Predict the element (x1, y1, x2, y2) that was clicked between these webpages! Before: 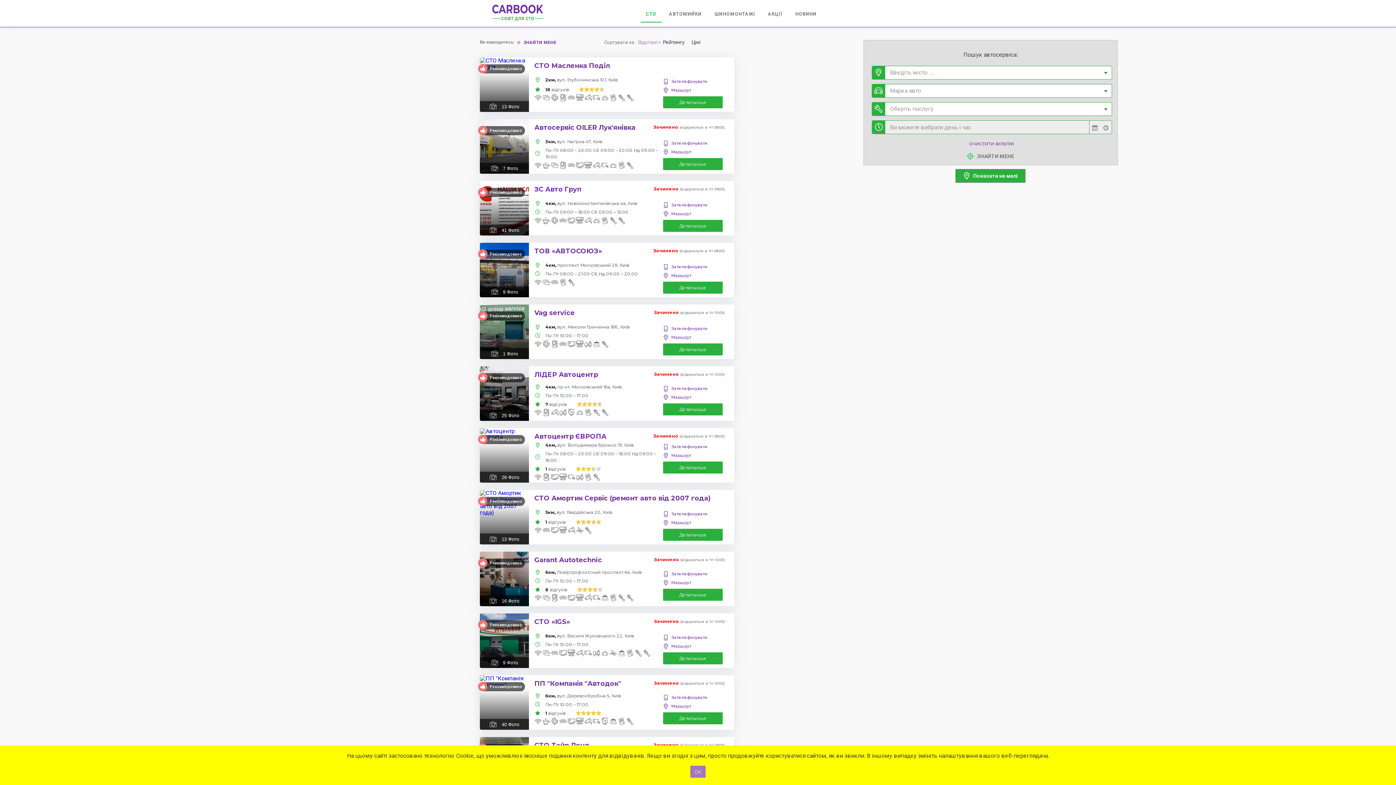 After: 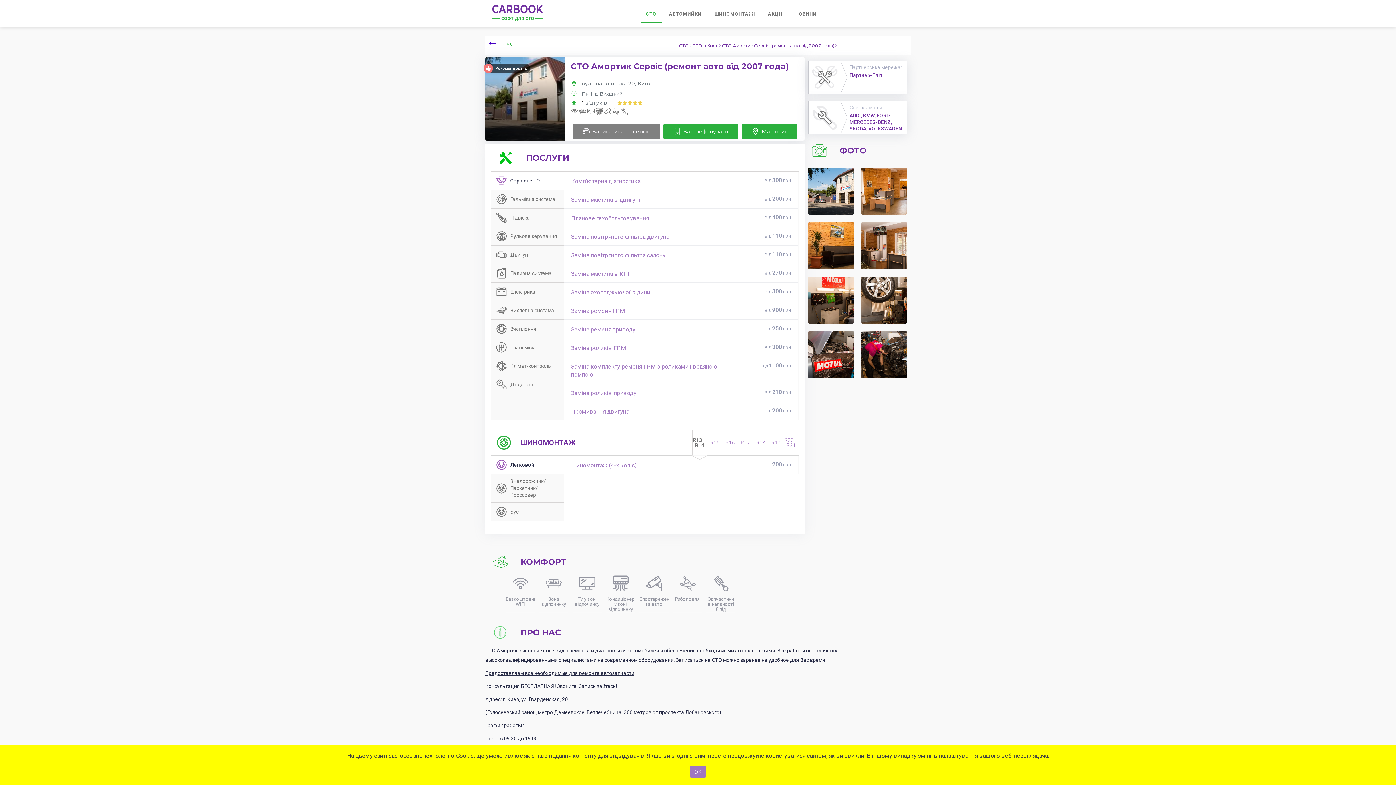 Action: label: Рекомендовано
 
13
 Фото
СТО Амортик Сервіс (ремонт авто від 2007 года)
5км, вул. Гвардійська 20, Київ
1 
відгуків
      
Зателефонувати
Маршрут
Детальніше bbox: (480, 490, 734, 544)